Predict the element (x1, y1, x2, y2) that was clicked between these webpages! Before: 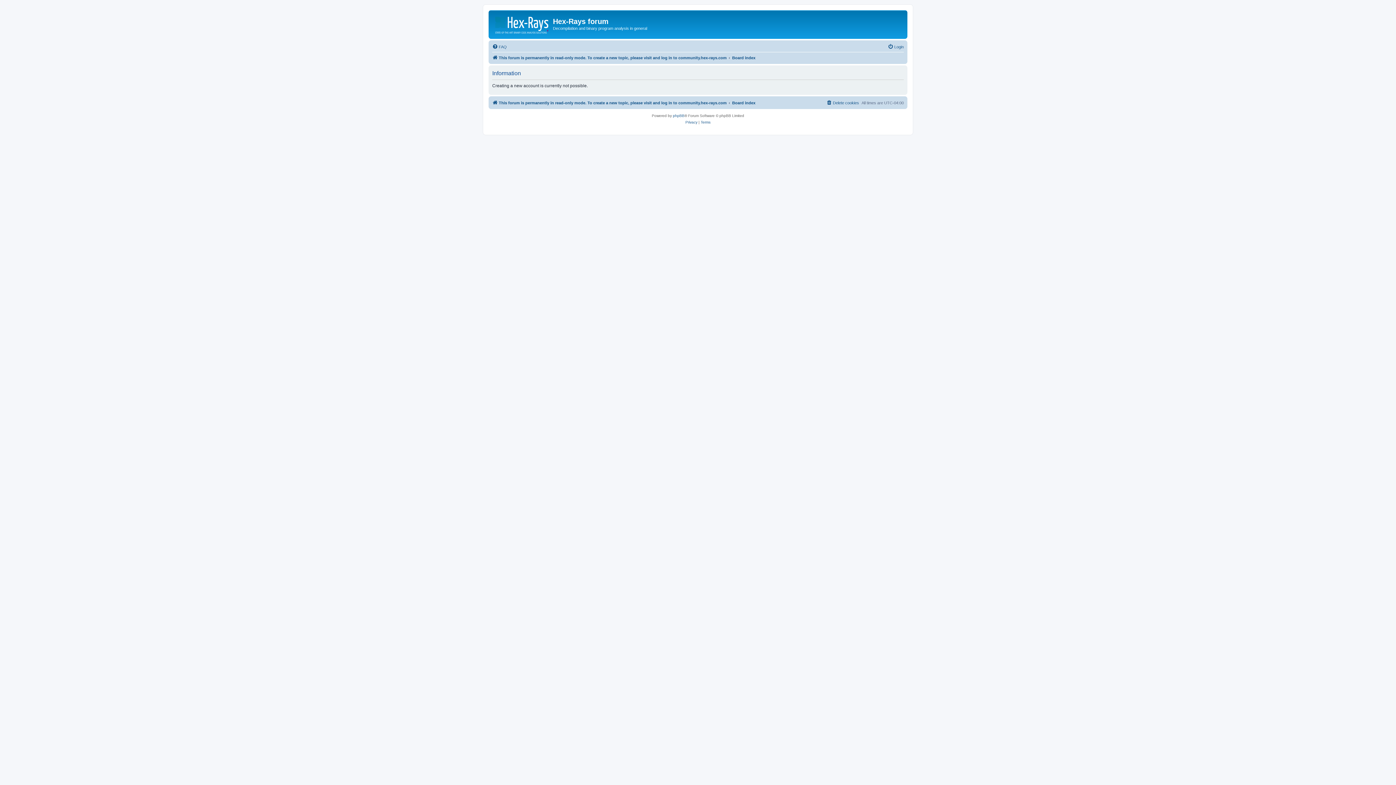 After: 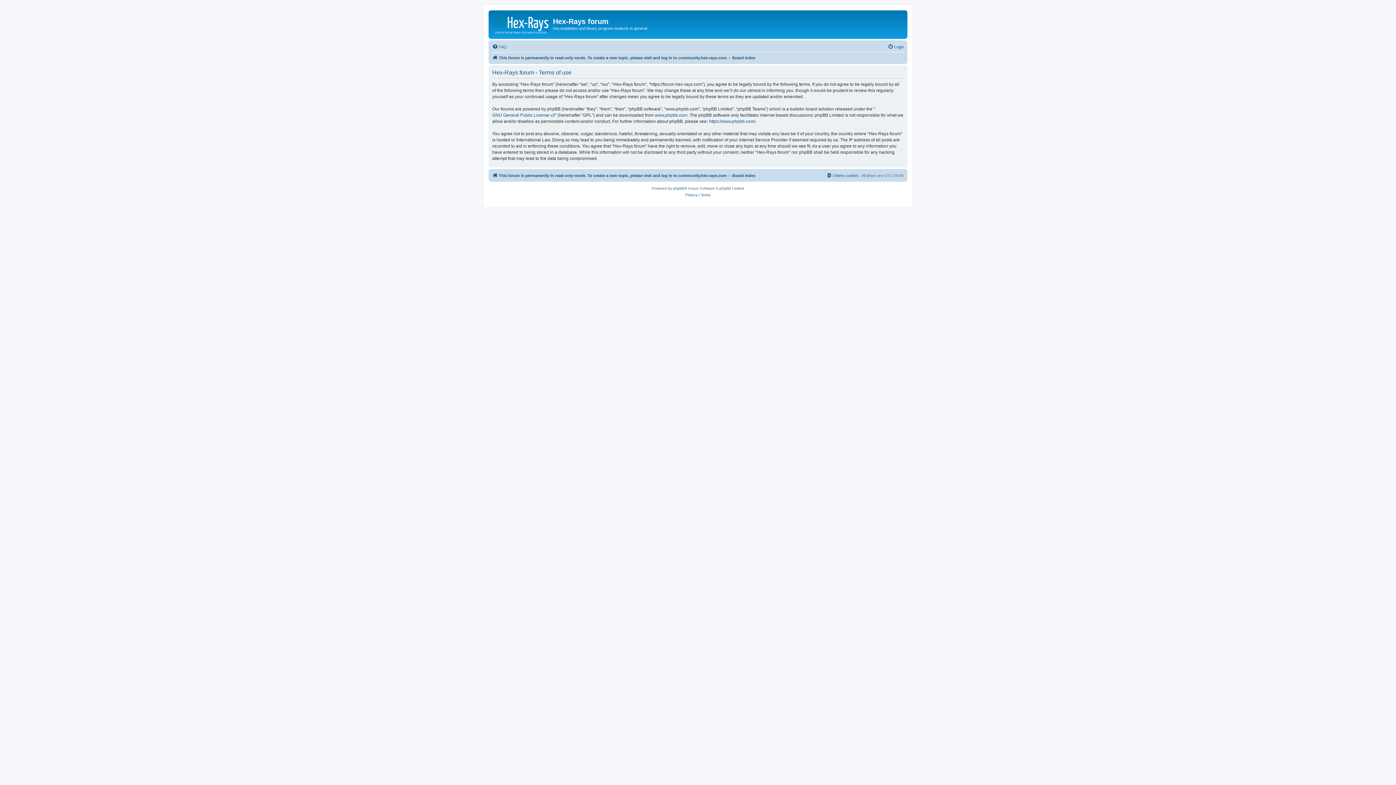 Action: label: Terms bbox: (700, 119, 710, 125)